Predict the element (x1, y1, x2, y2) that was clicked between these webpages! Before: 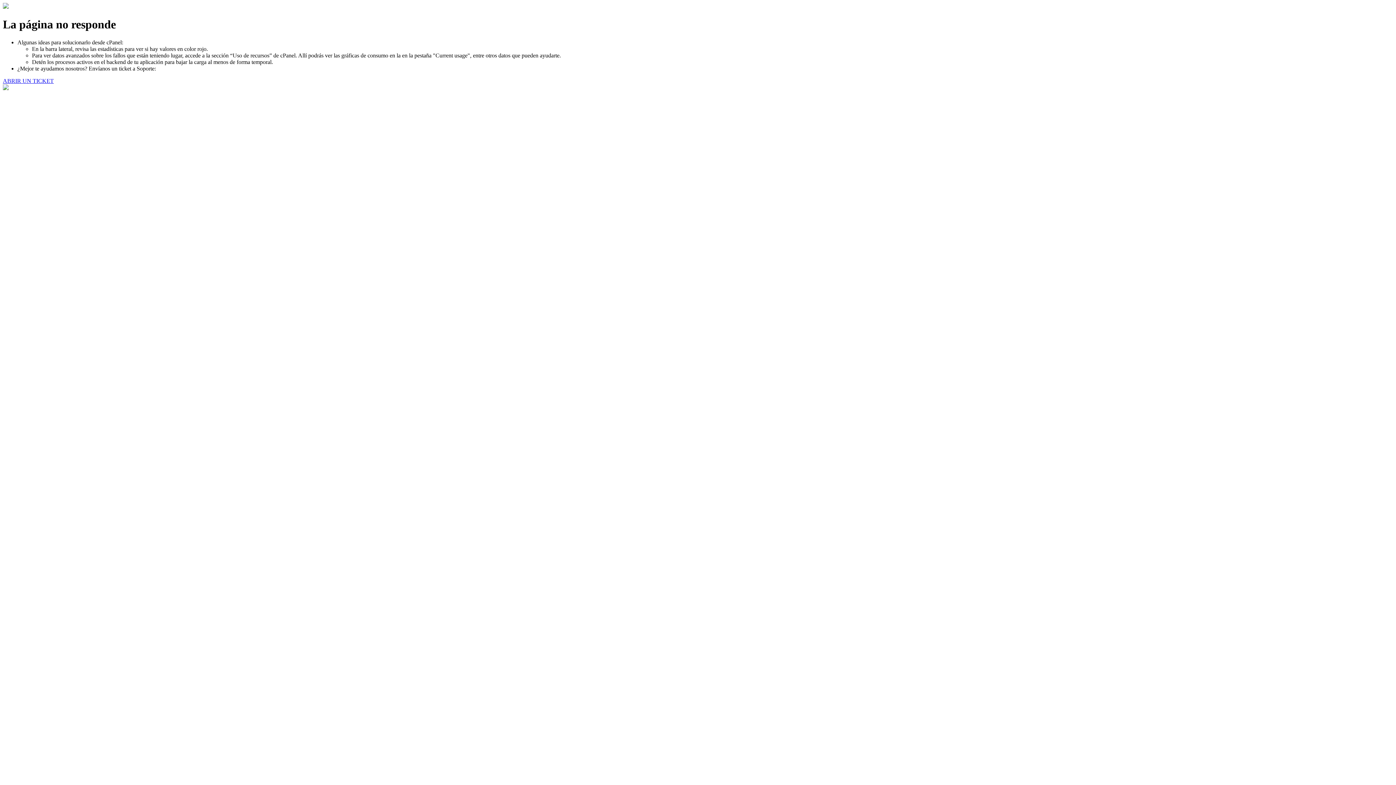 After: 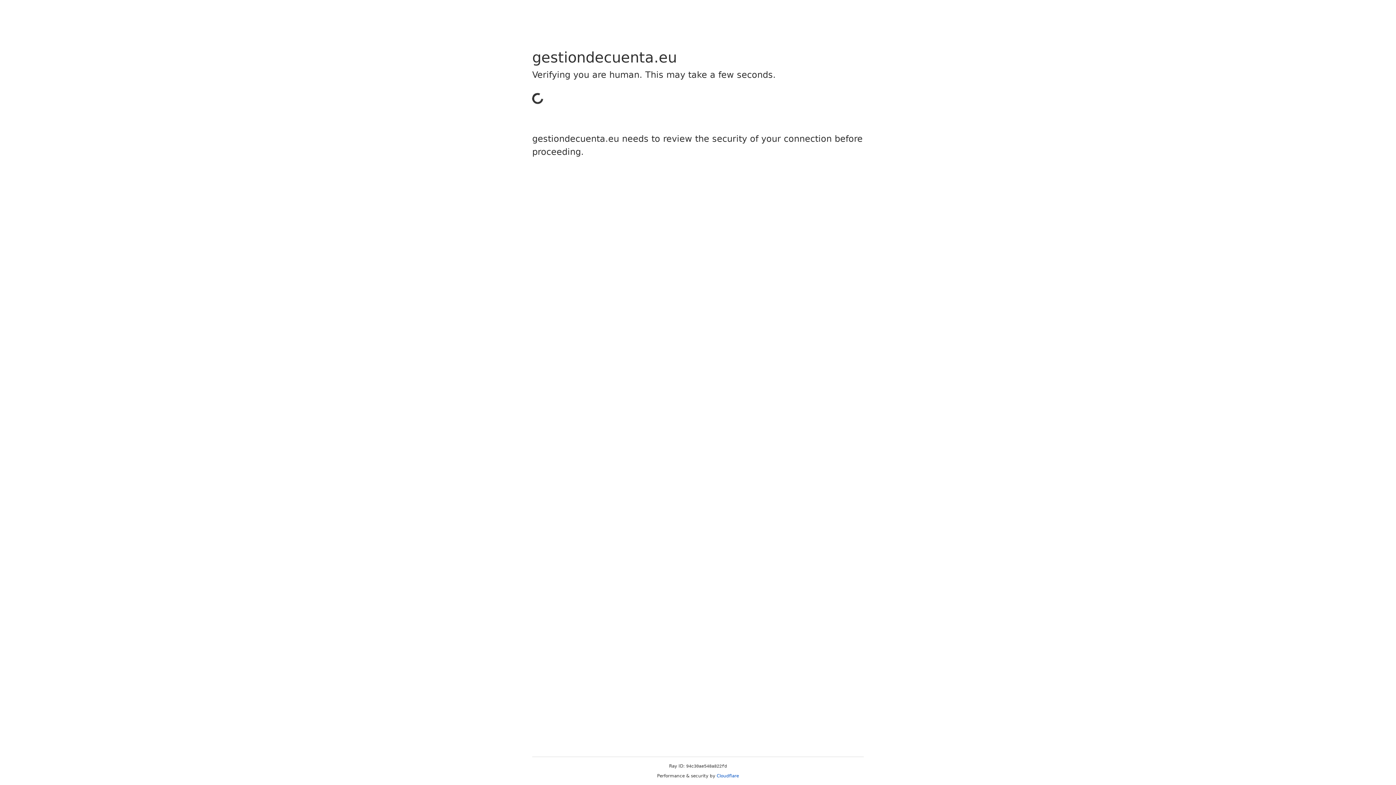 Action: label: ABRIR UN TICKET bbox: (2, 77, 53, 83)